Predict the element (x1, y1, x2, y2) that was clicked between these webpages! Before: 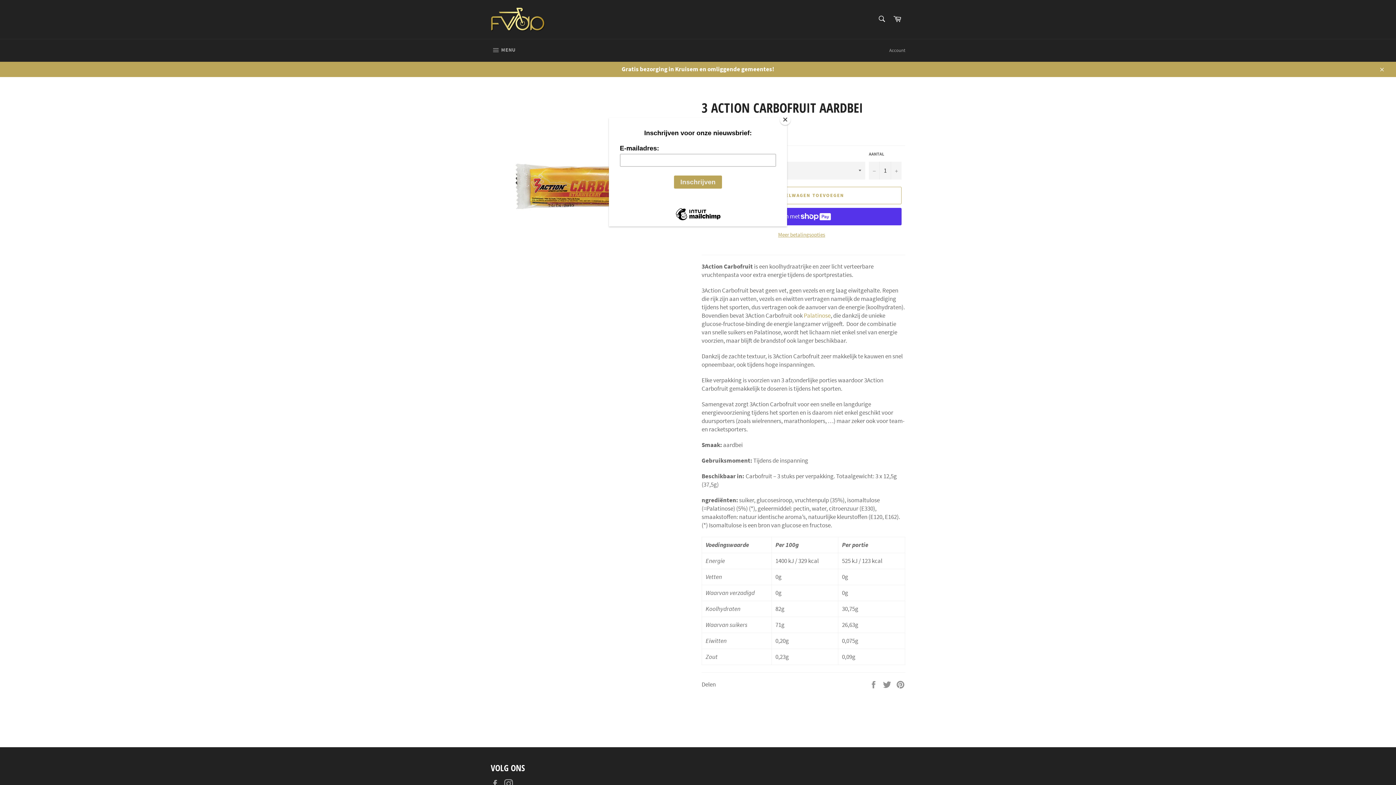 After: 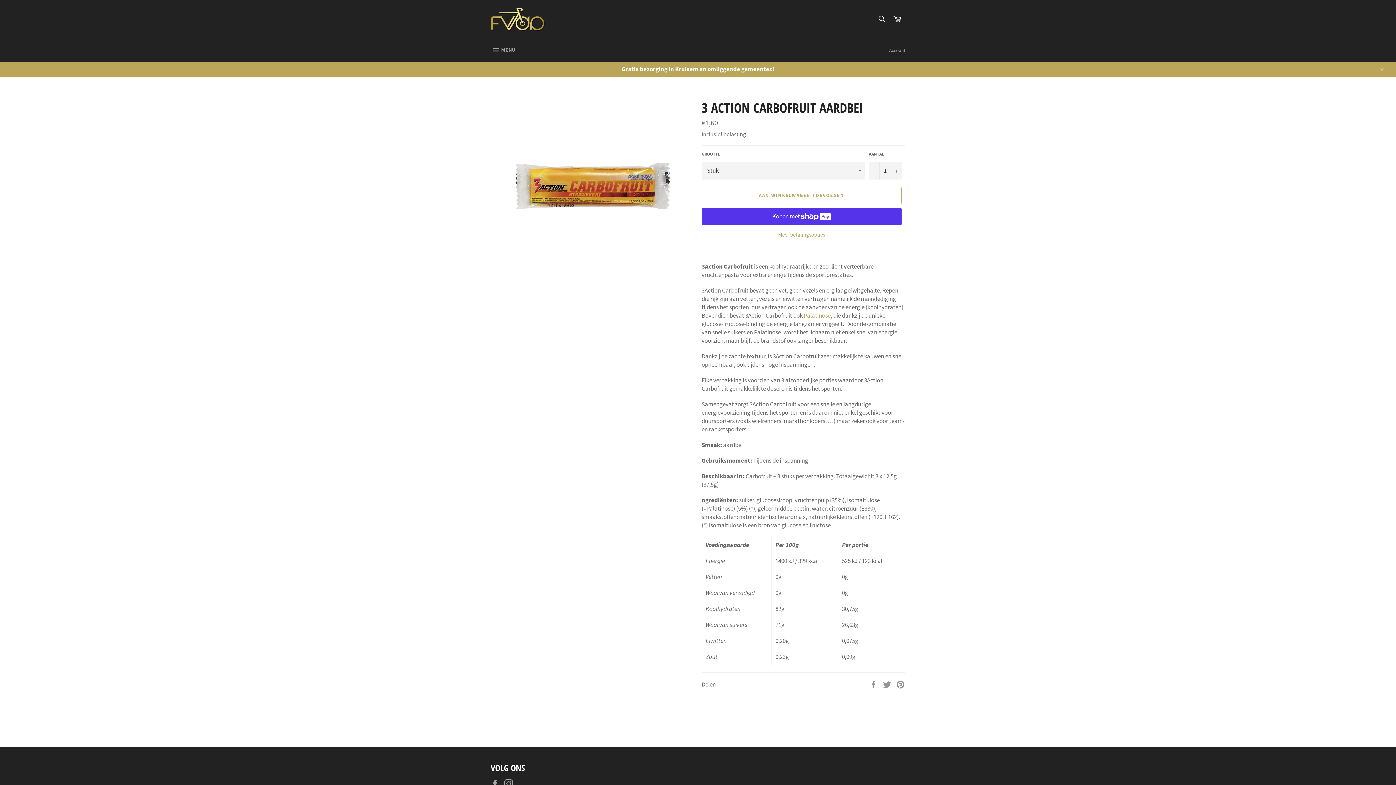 Action: label: Close bbox: (780, 114, 790, 125)